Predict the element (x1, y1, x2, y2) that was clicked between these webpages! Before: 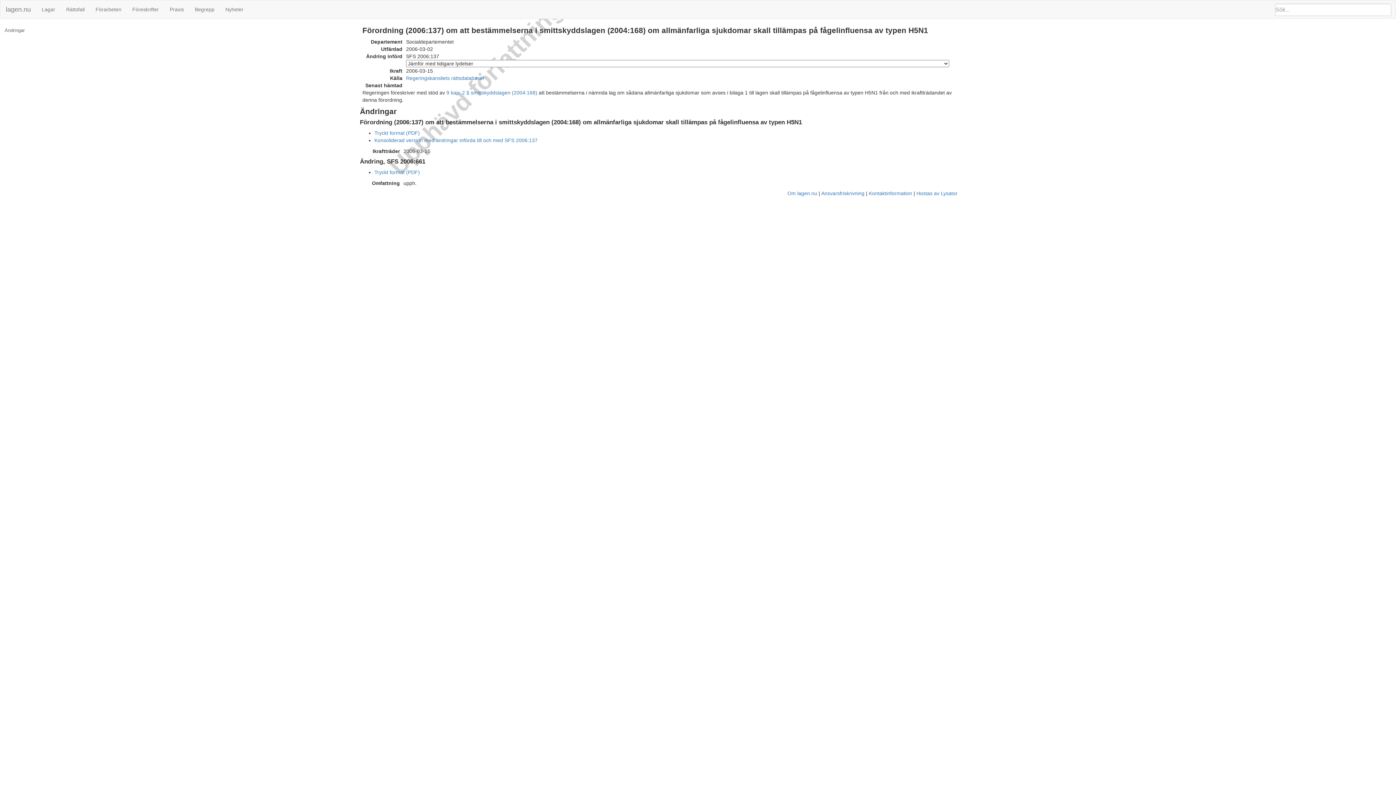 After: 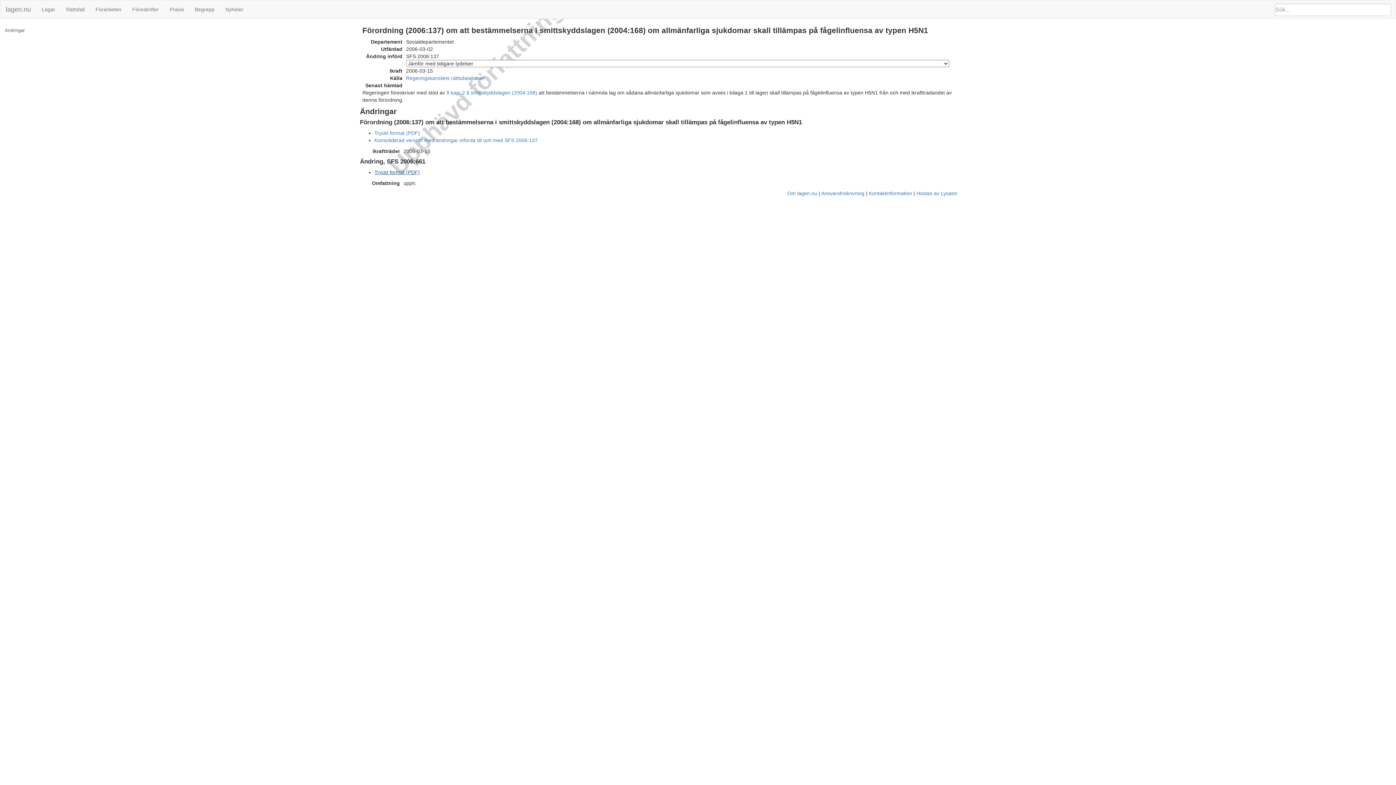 Action: label: Tryckt format (PDF) bbox: (374, 169, 420, 175)